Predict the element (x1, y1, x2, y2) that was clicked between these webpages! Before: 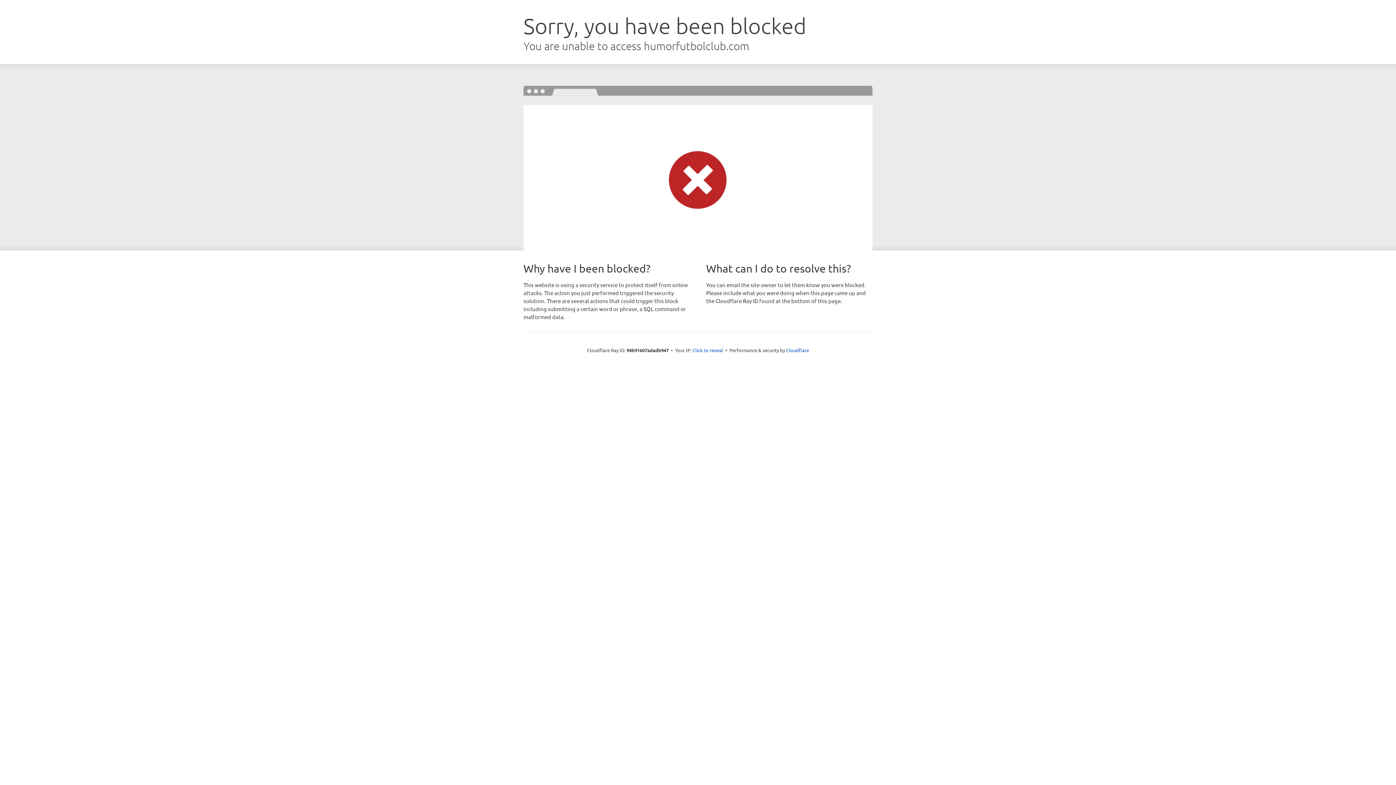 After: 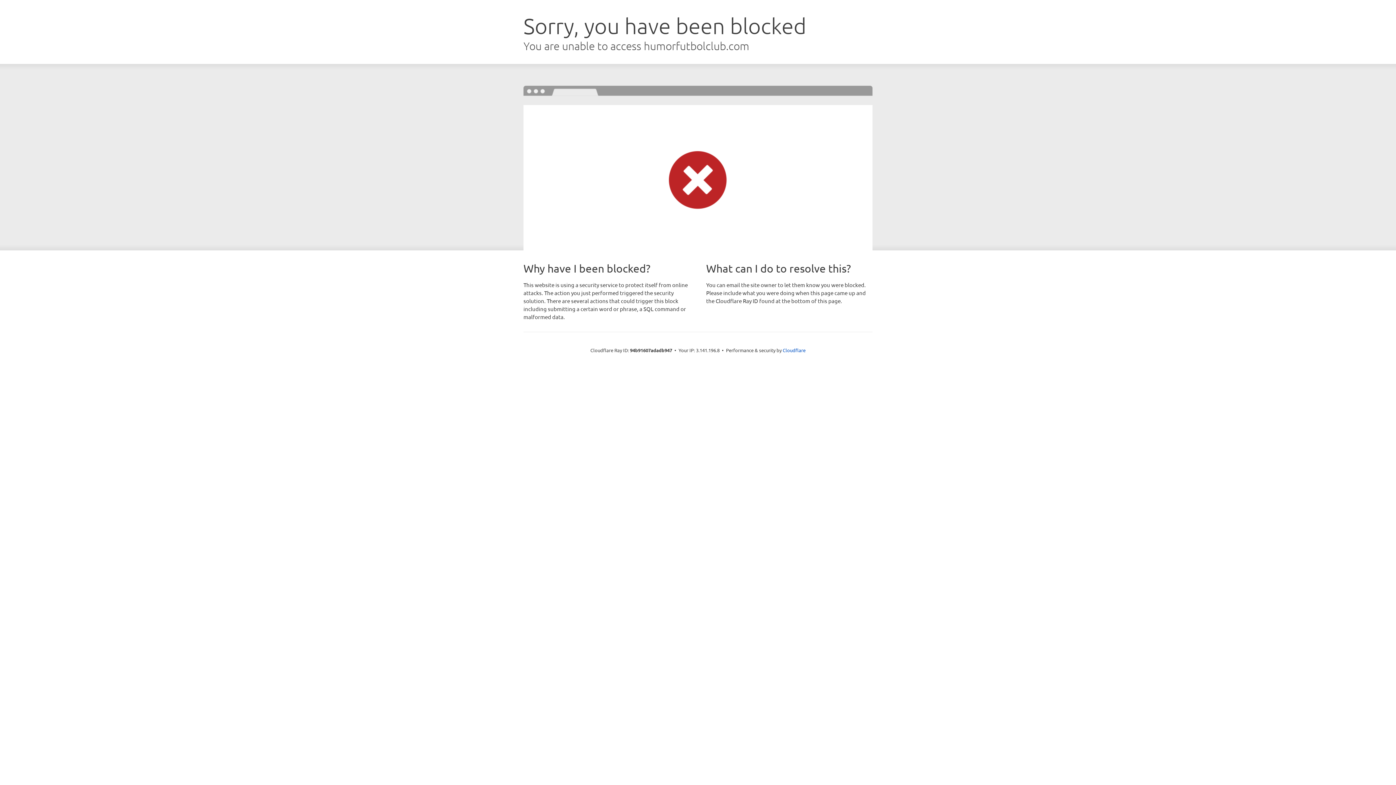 Action: label: Click to reveal bbox: (692, 346, 723, 353)